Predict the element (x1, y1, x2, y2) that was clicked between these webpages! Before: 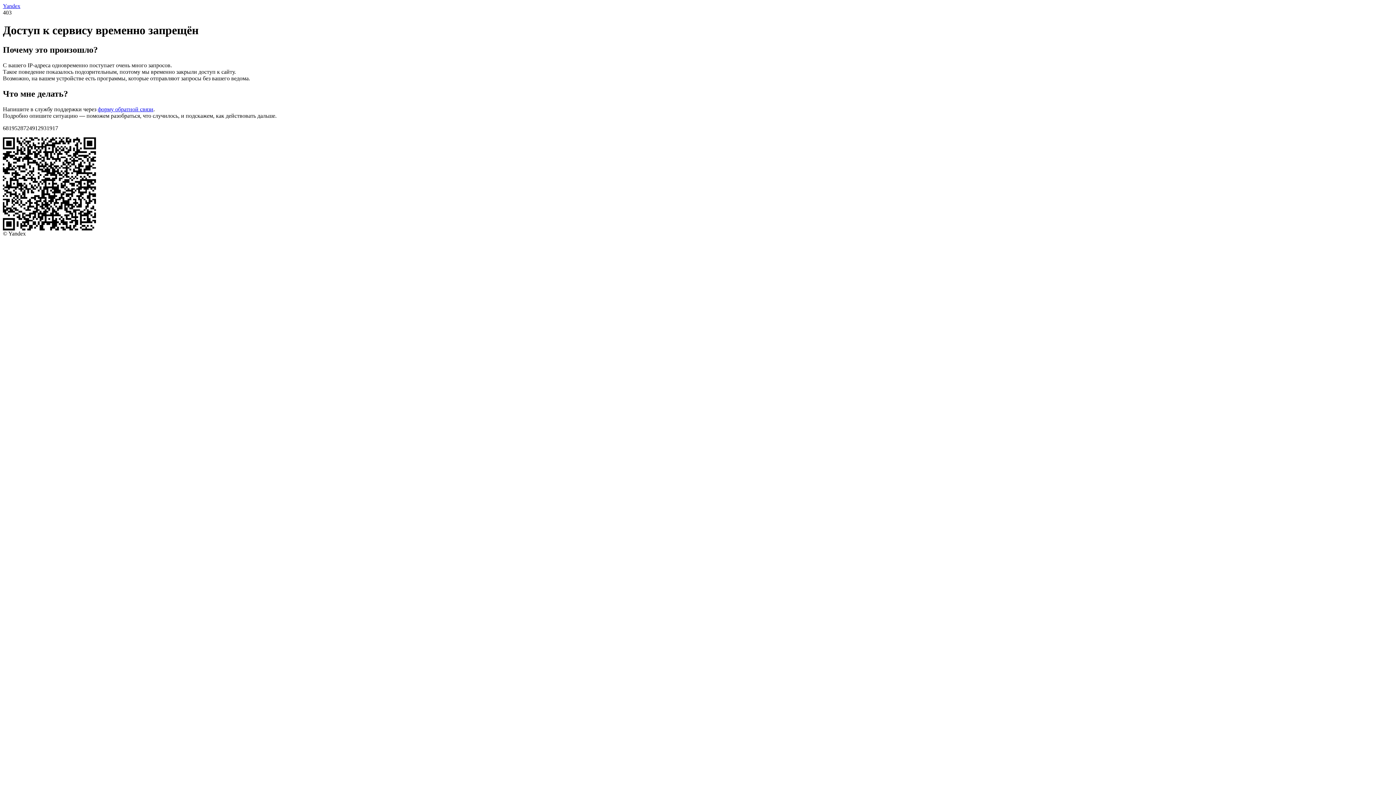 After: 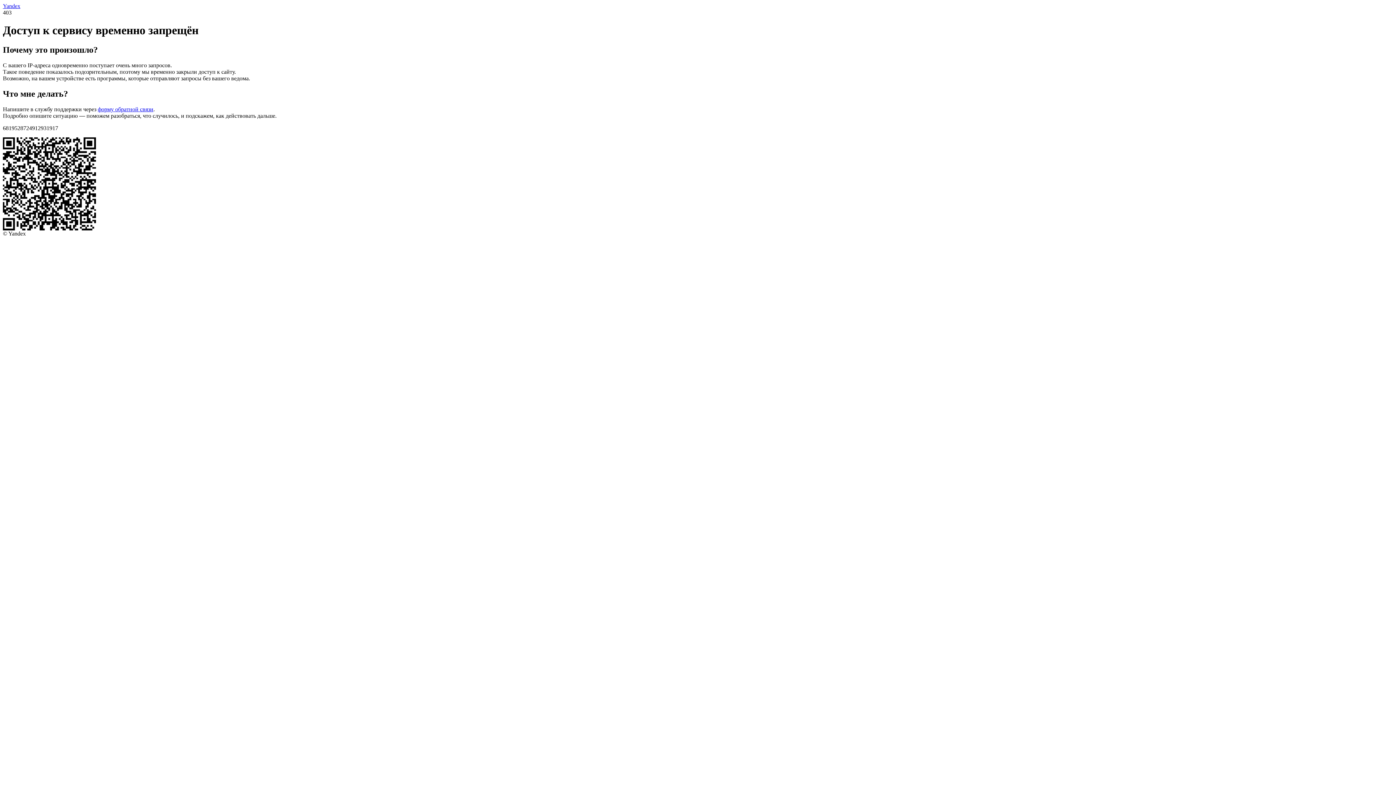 Action: bbox: (2, 2, 20, 9) label: Yandex